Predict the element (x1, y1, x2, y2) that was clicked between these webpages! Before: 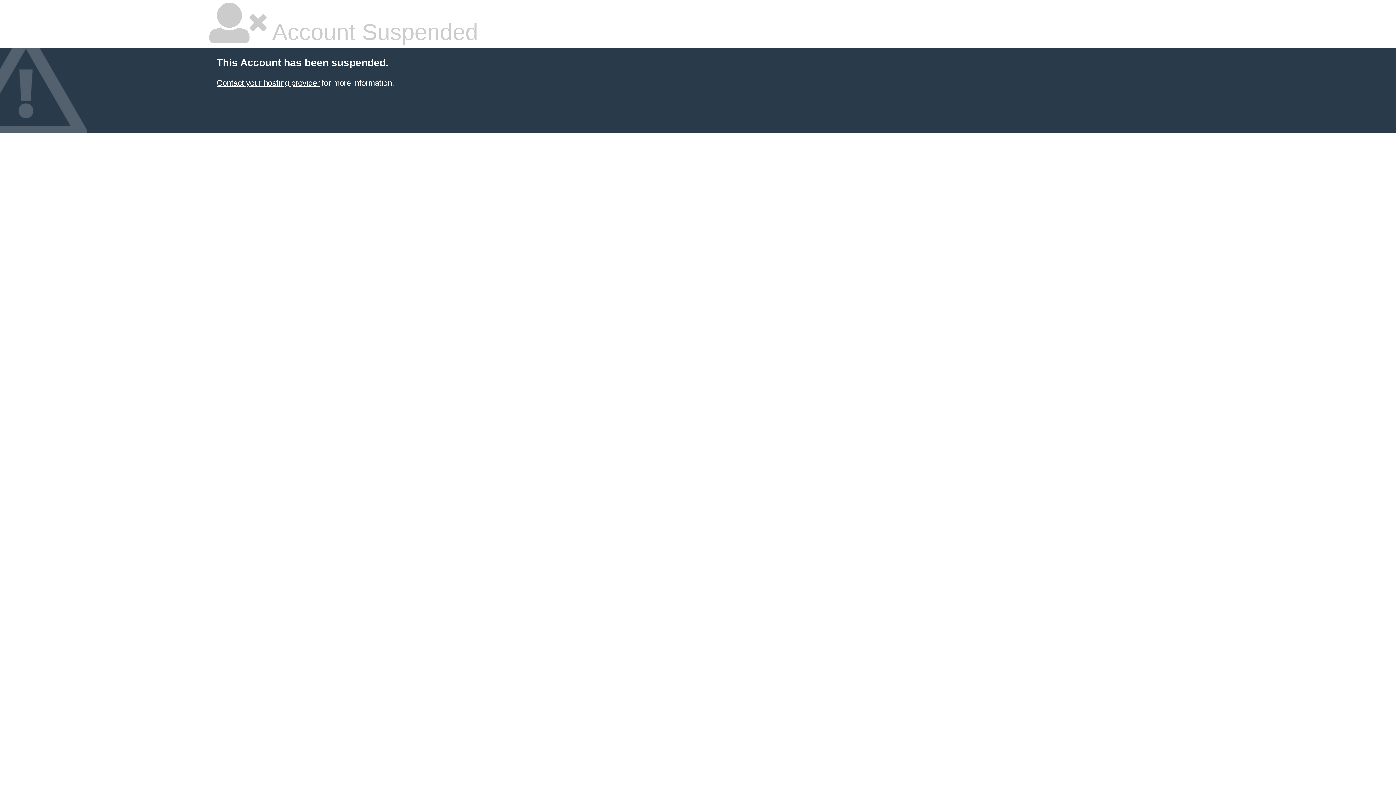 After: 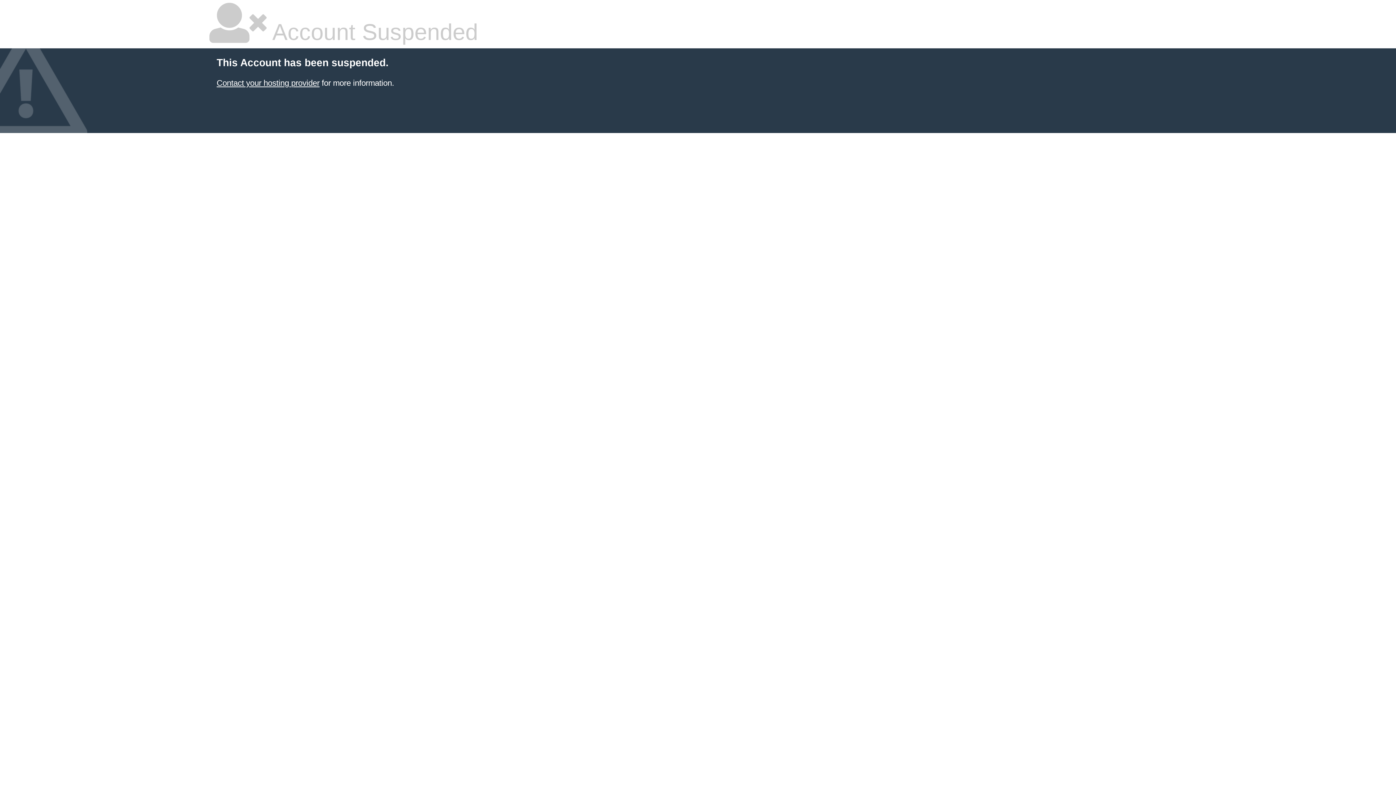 Action: bbox: (216, 78, 319, 87) label: Contact your hosting provider